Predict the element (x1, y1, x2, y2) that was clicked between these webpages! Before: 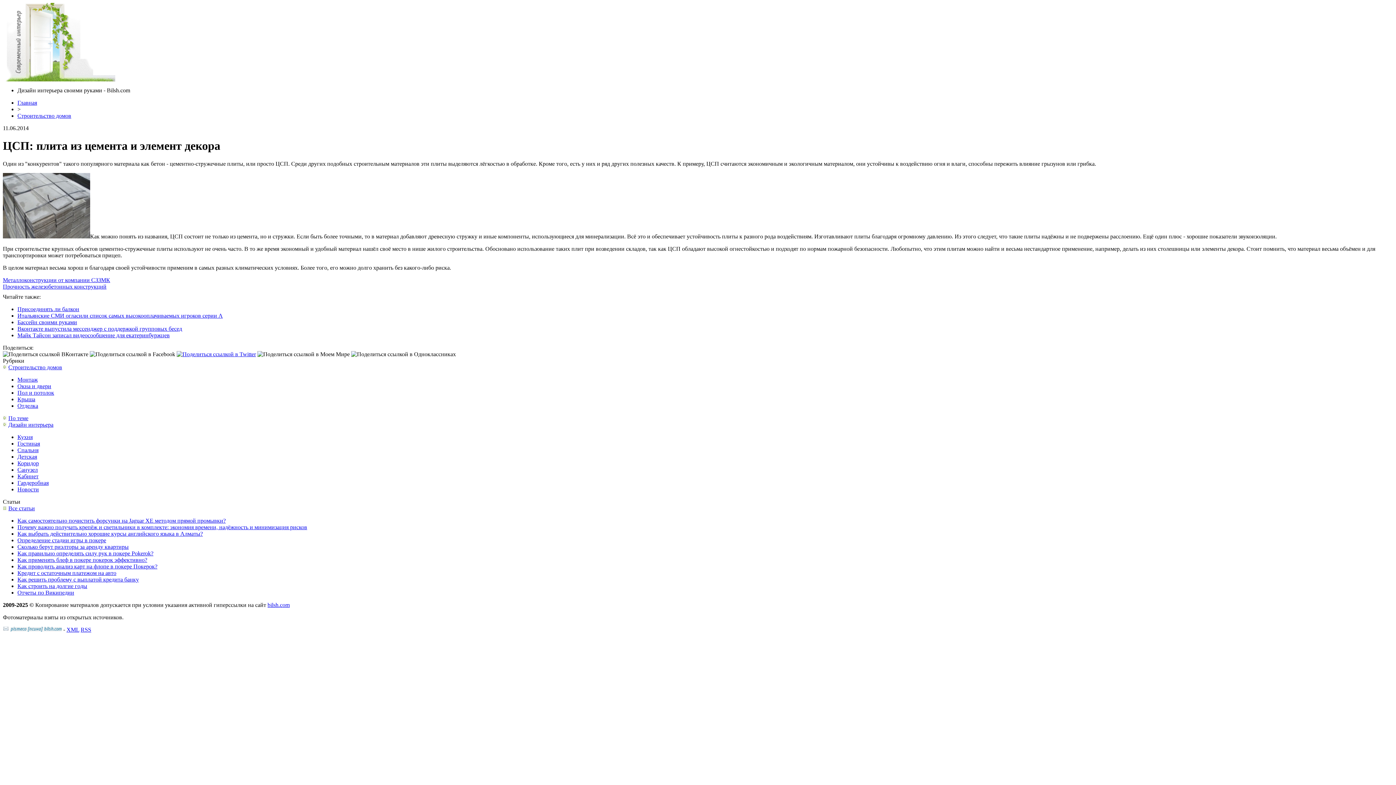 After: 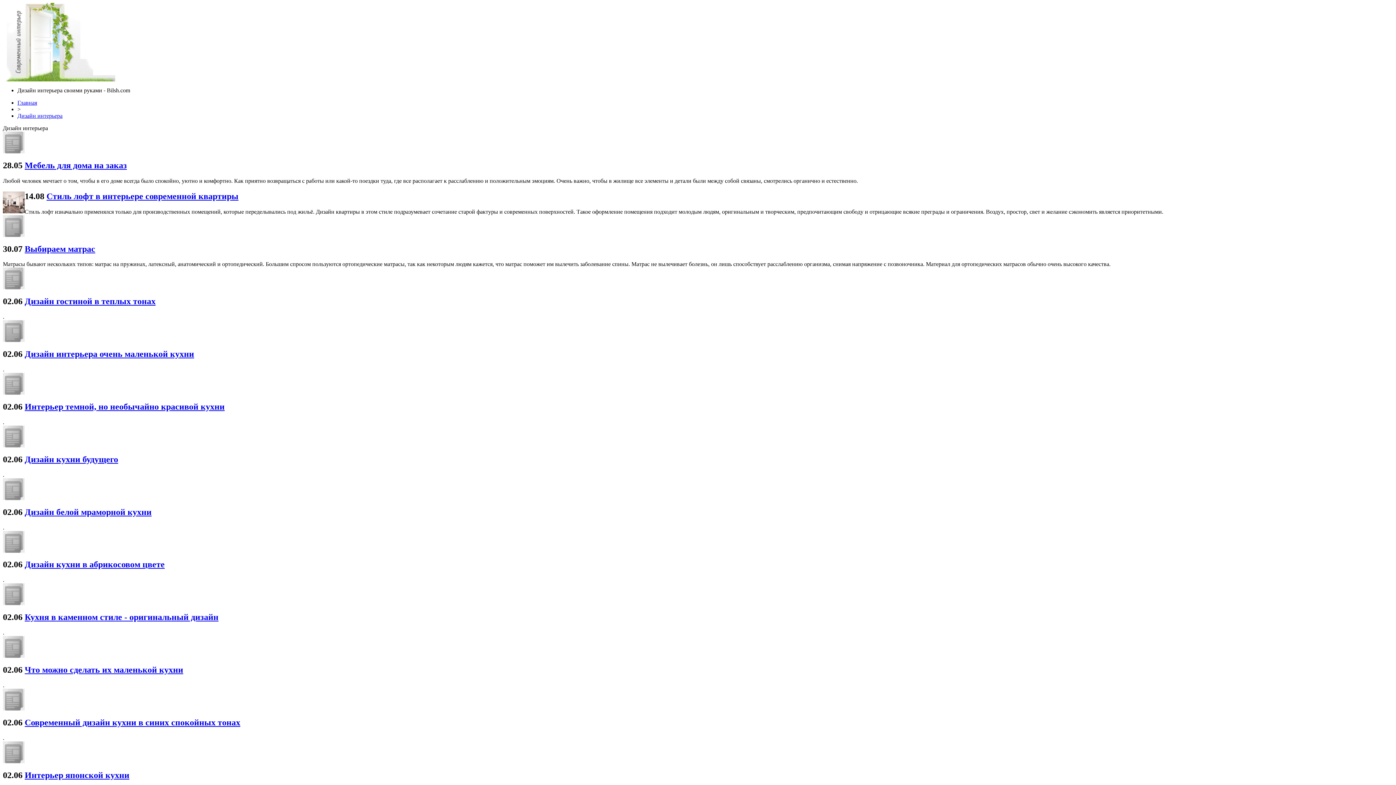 Action: label: Дизайн интерьера bbox: (8, 421, 53, 427)